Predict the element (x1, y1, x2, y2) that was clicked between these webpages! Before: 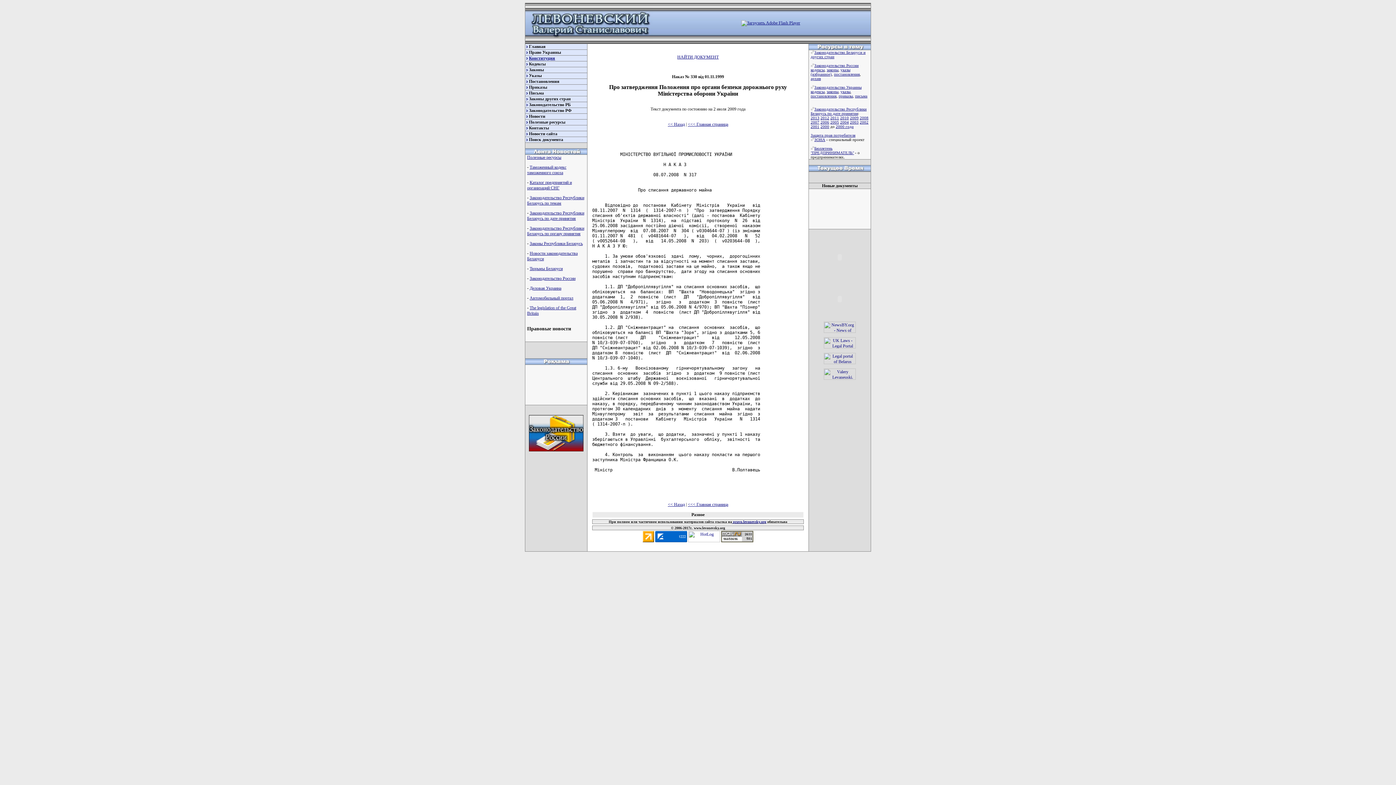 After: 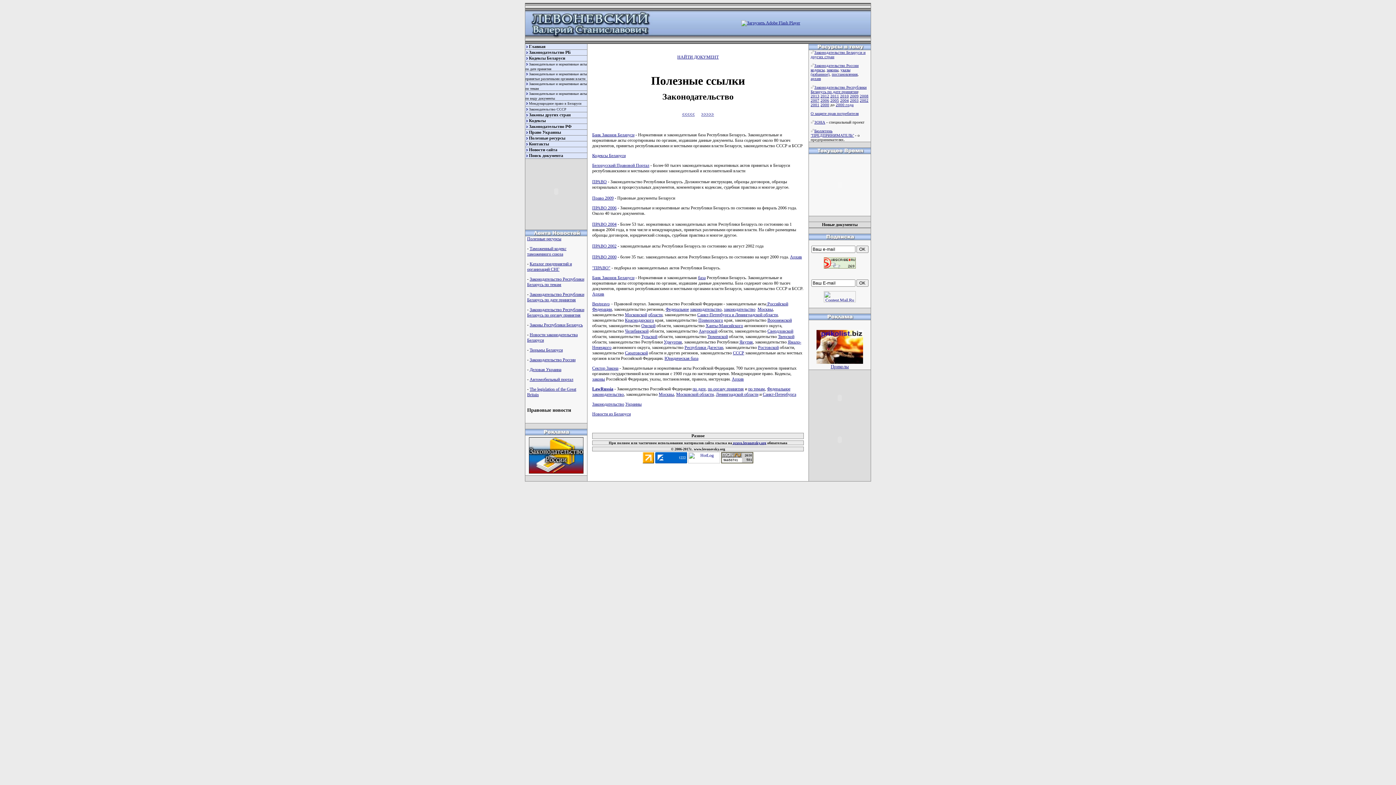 Action: bbox: (529, 119, 565, 124) label: Полезные ресурсы